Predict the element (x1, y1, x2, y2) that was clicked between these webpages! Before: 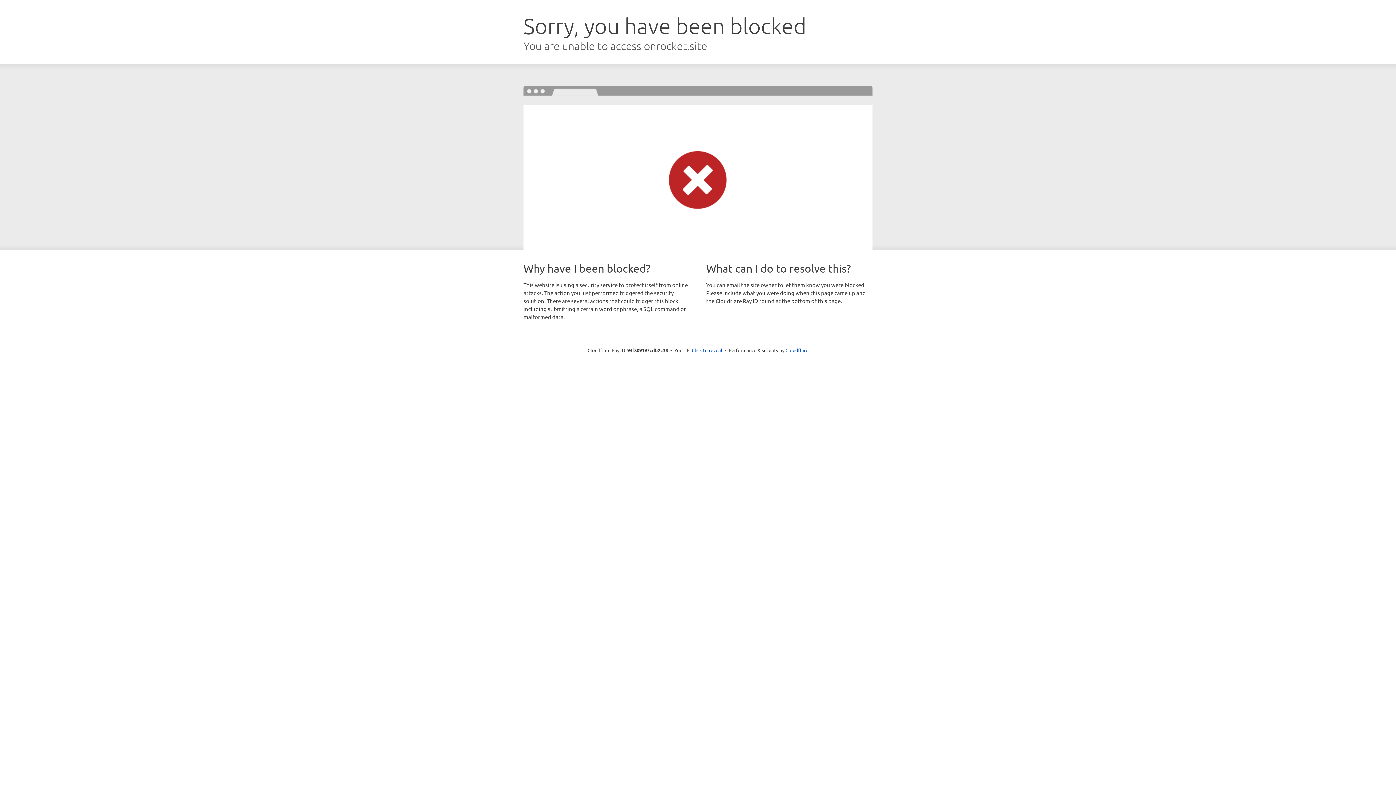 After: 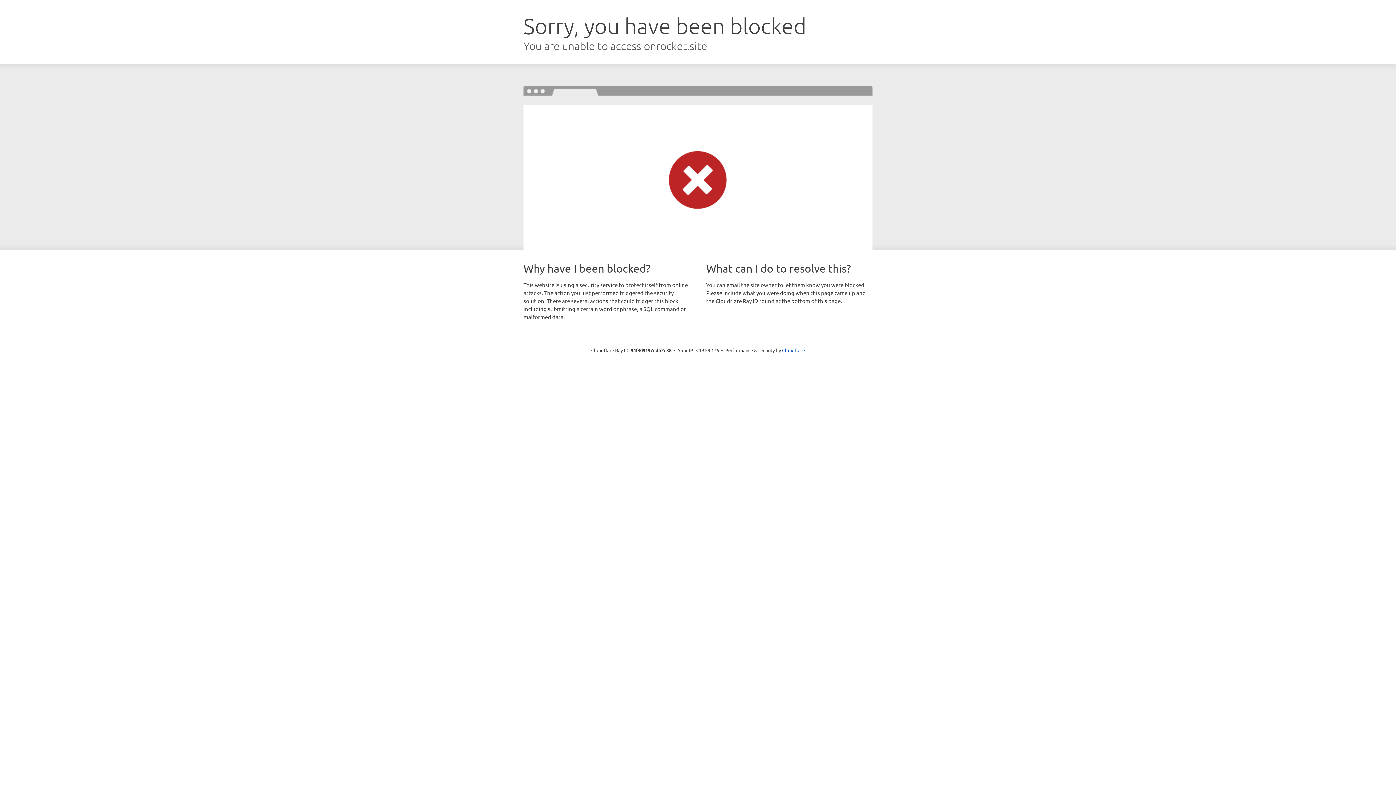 Action: bbox: (692, 346, 722, 353) label: Click to reveal